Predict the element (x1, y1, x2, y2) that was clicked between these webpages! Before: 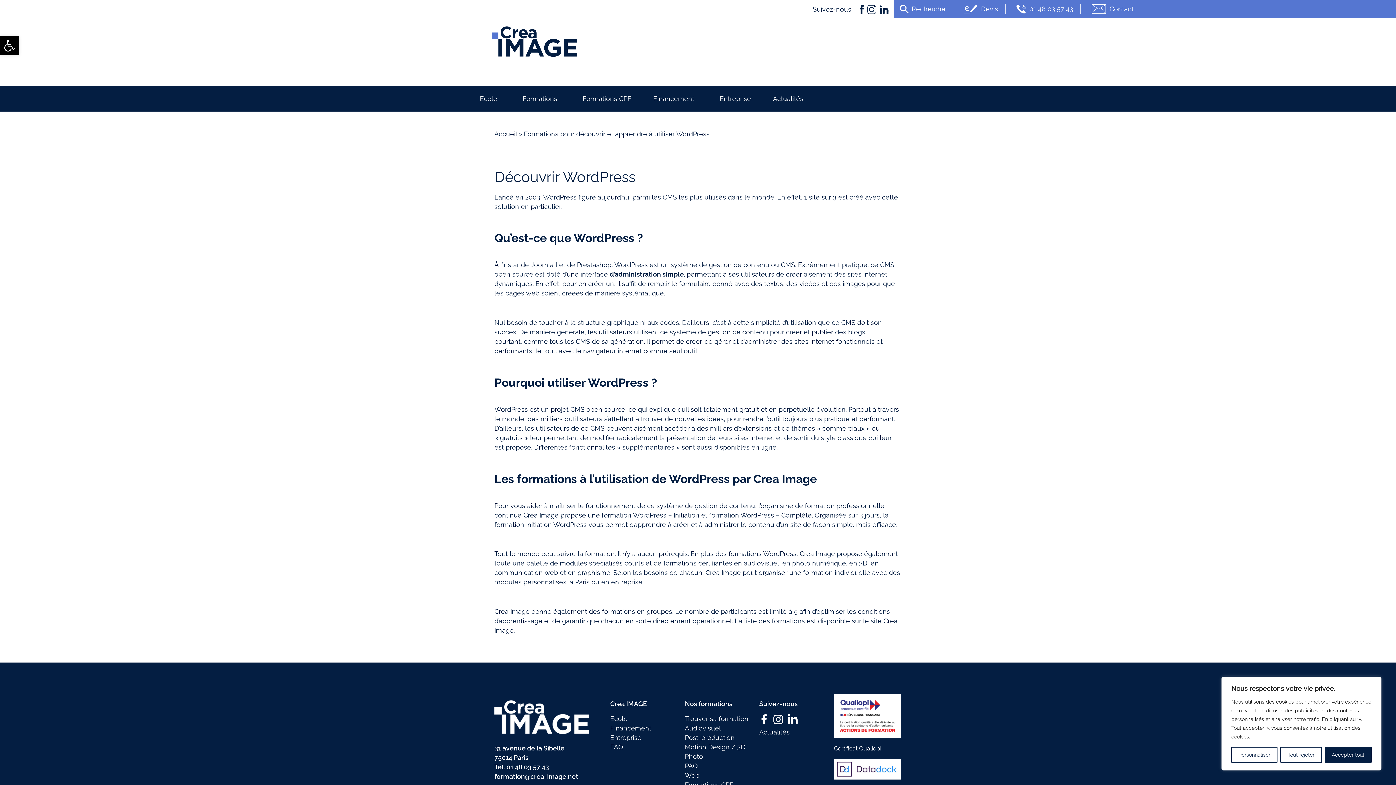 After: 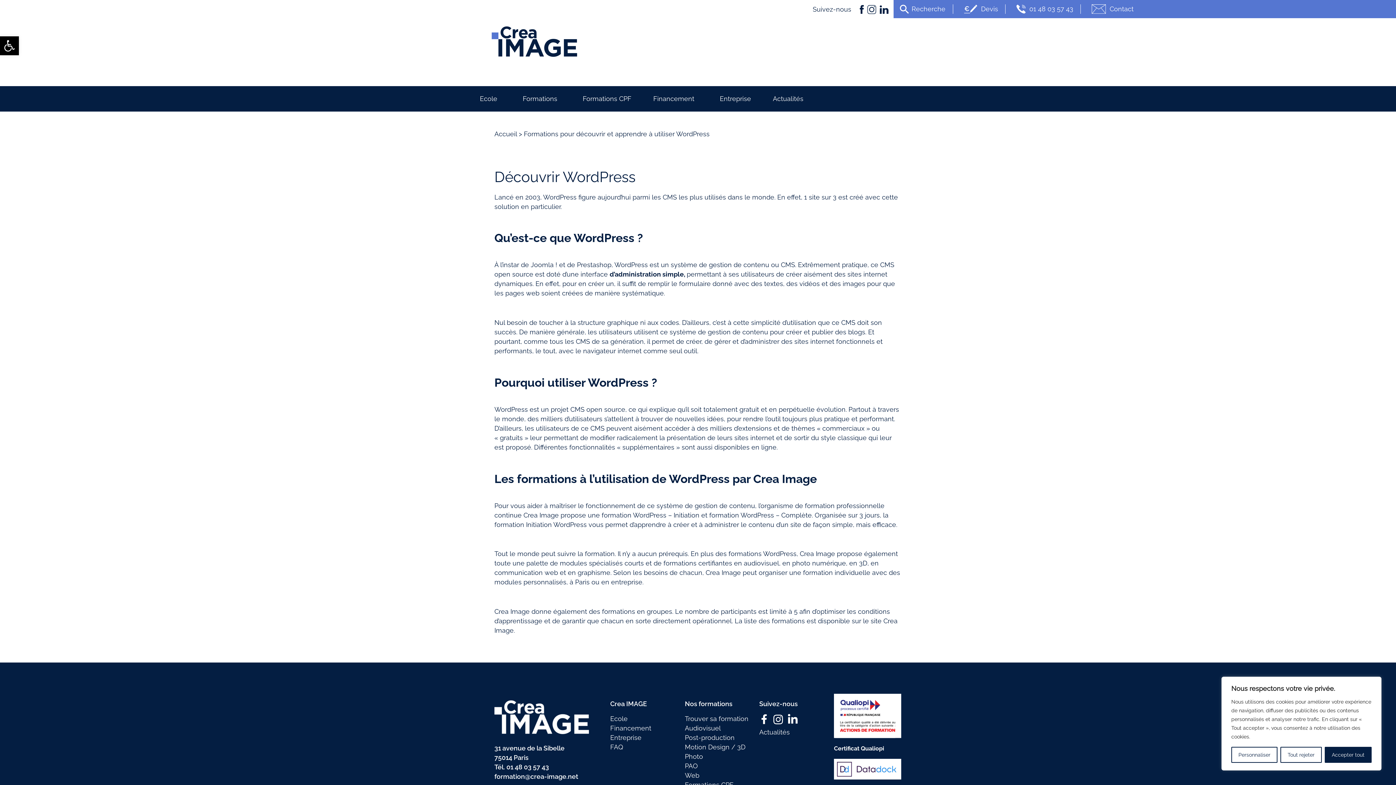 Action: bbox: (834, 745, 881, 752) label: Certificat Qualiopi